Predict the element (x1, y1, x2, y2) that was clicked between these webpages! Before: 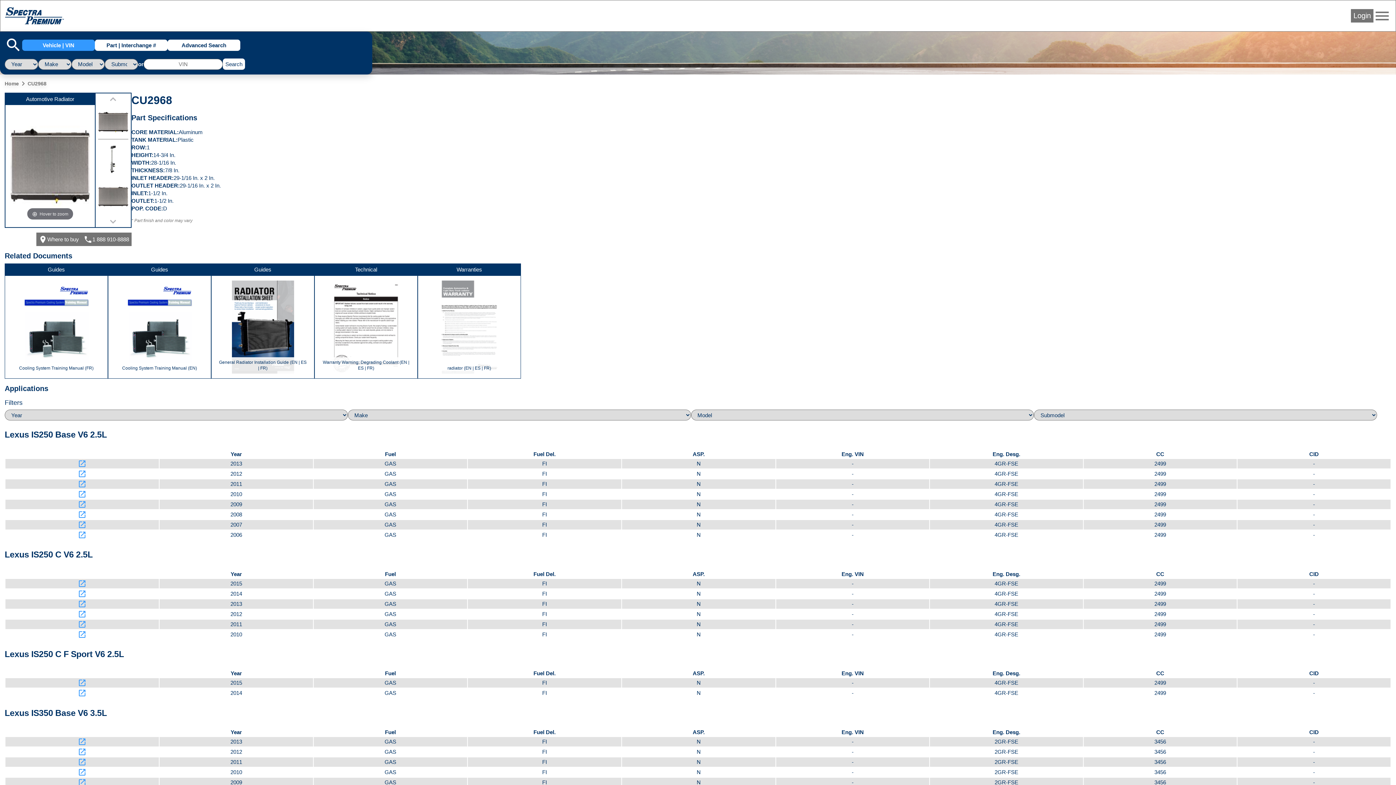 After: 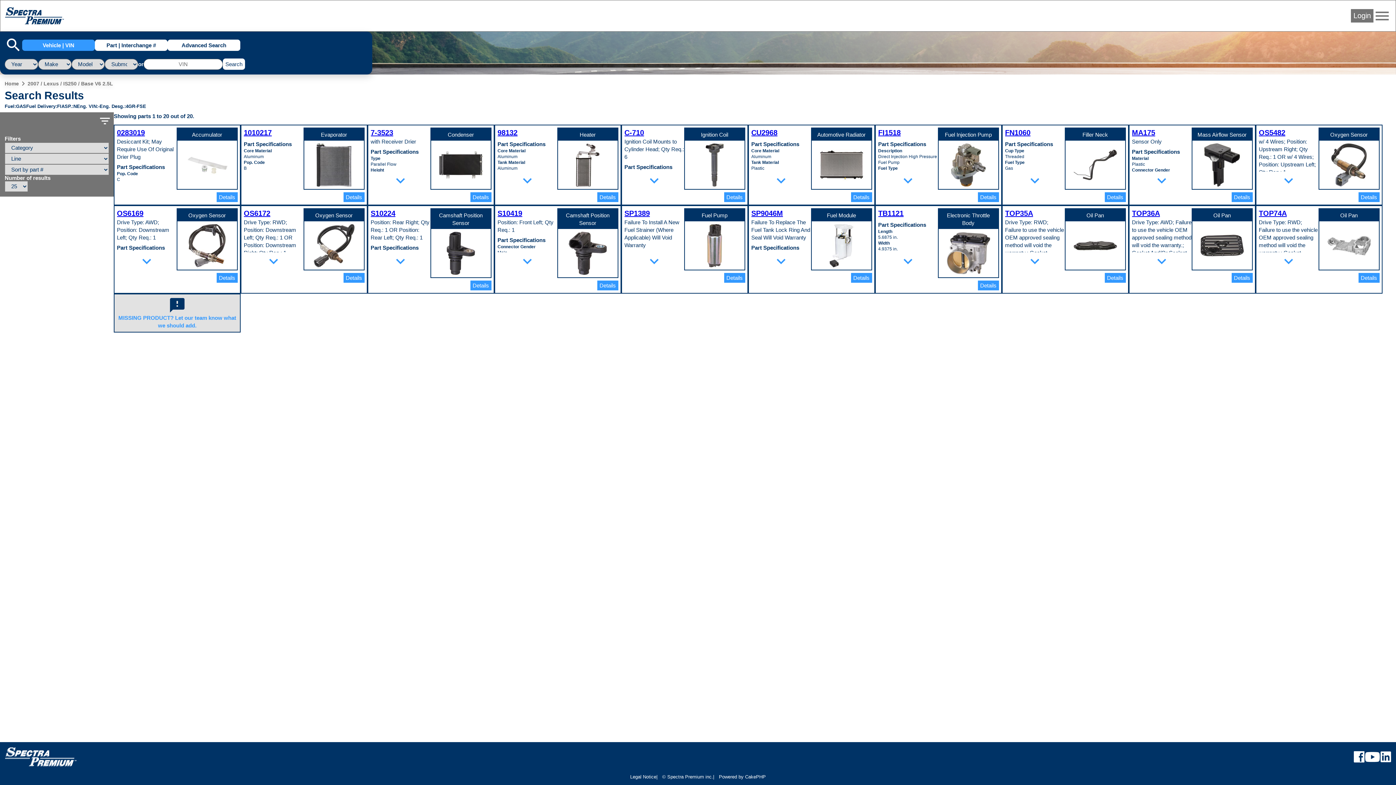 Action: label: launch bbox: (5, 520, 158, 529)